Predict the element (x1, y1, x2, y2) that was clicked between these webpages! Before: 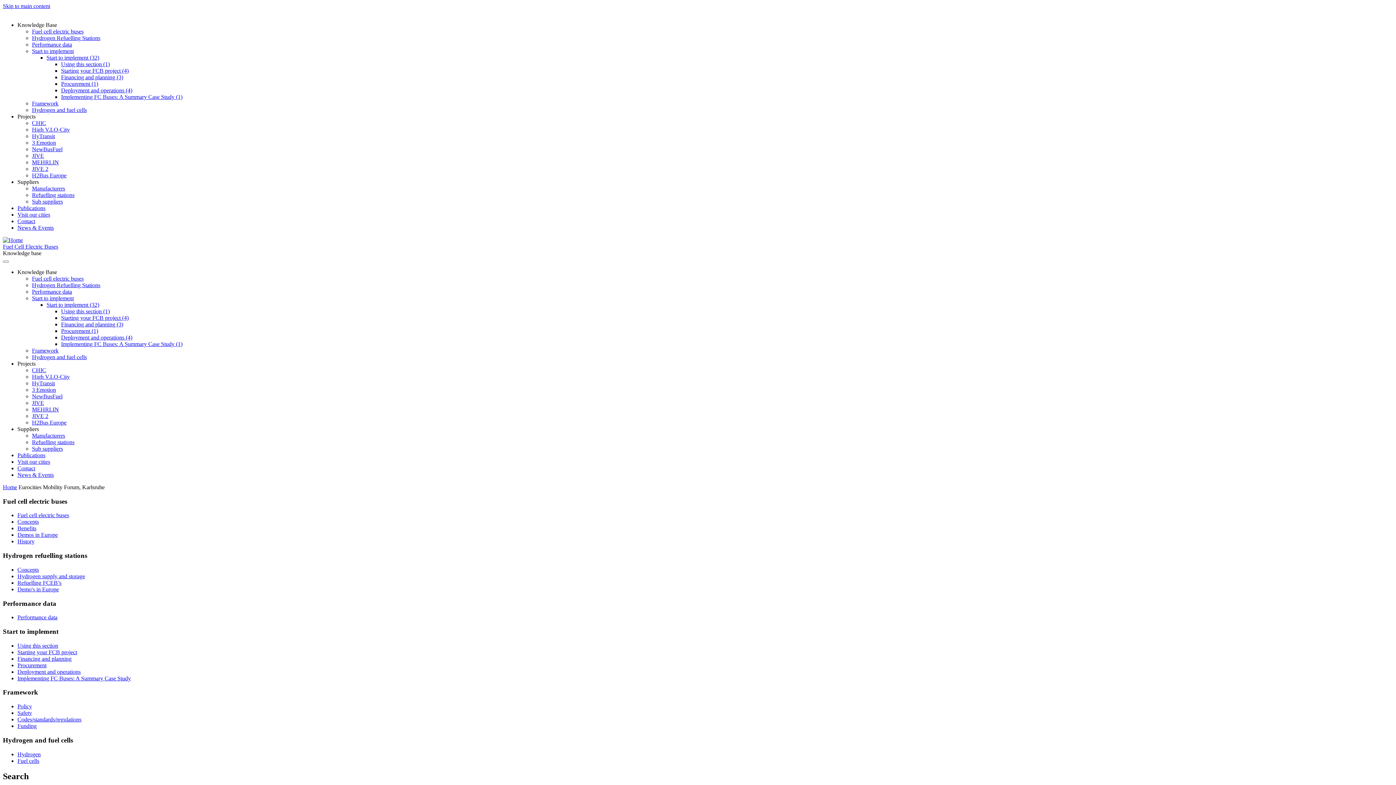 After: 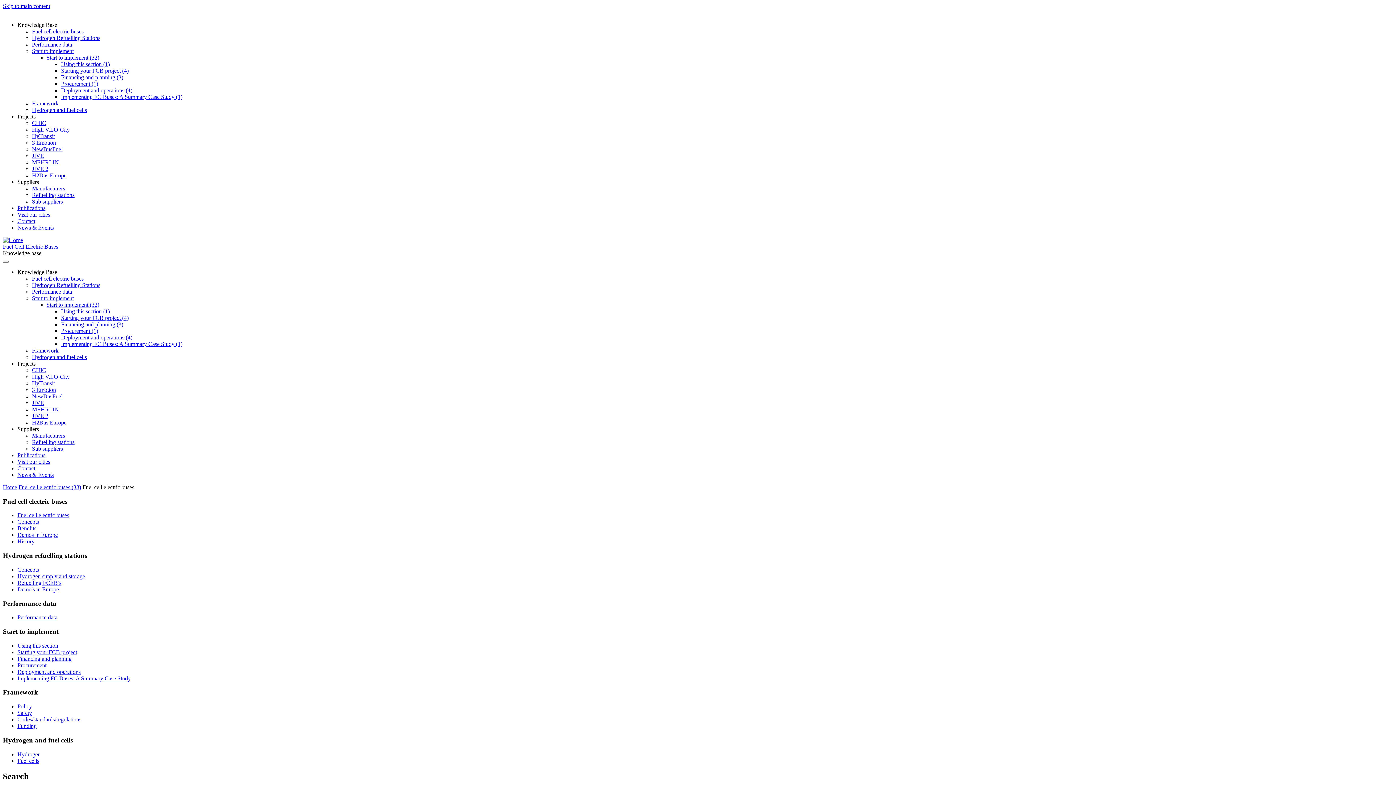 Action: label: Fuel cell electric buses bbox: (17, 512, 69, 518)